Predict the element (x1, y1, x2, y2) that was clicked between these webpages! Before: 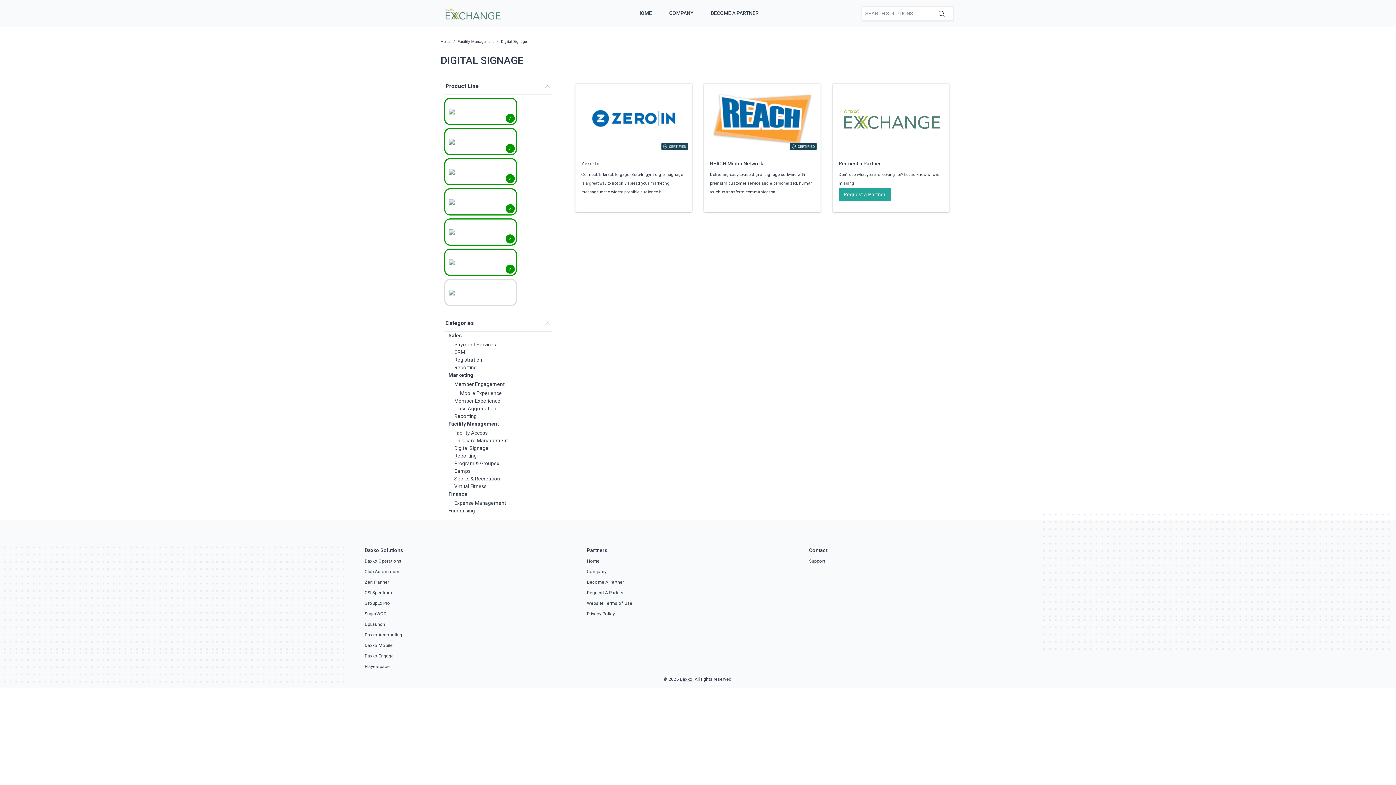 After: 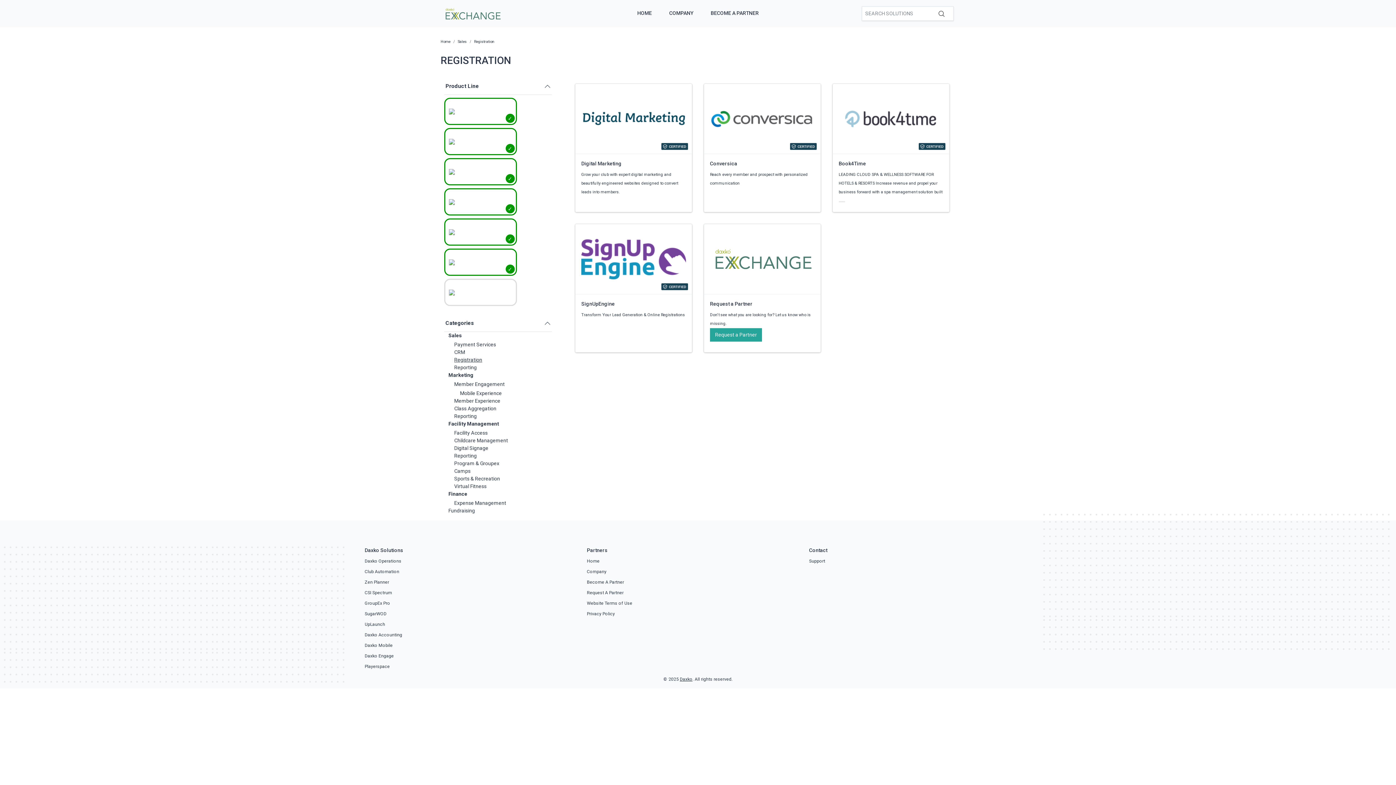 Action: label: Registration bbox: (454, 357, 482, 362)